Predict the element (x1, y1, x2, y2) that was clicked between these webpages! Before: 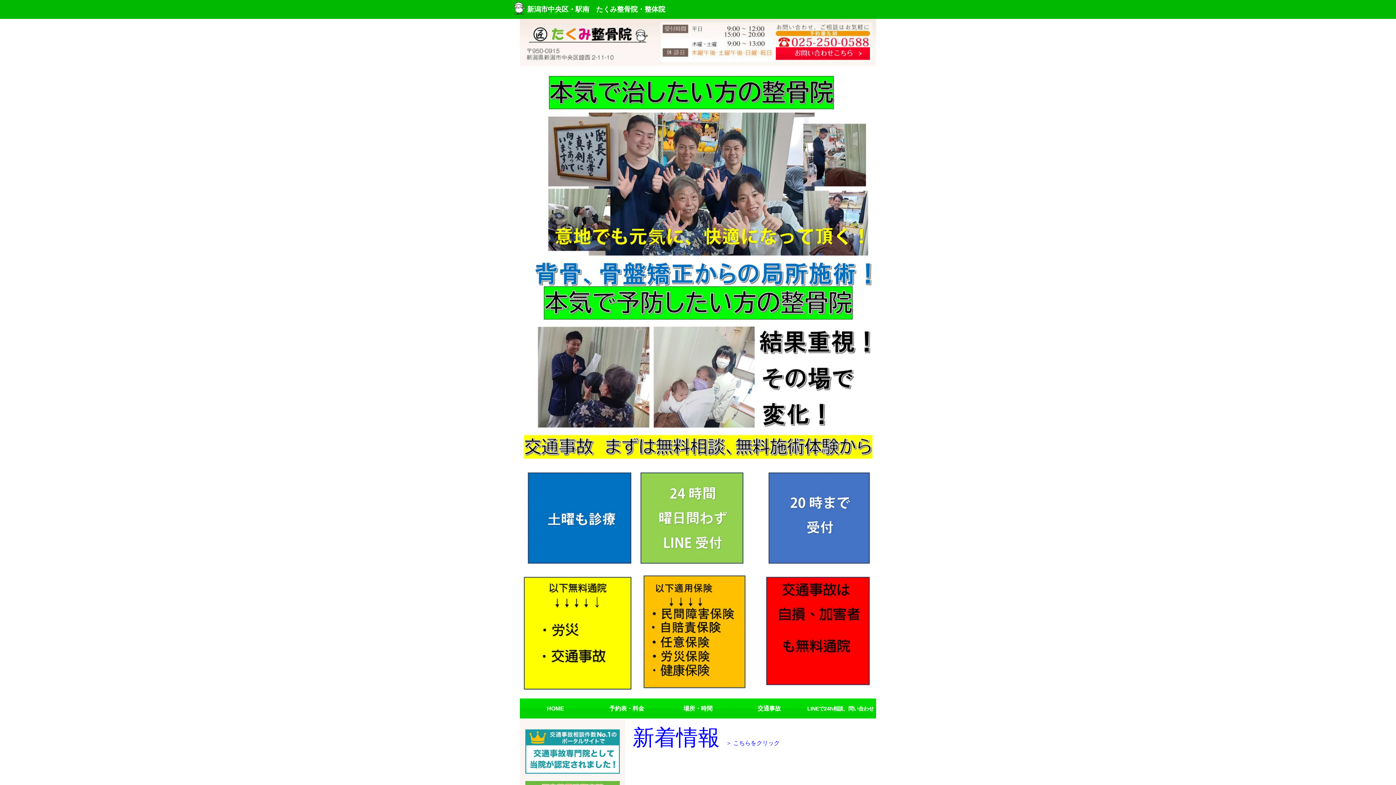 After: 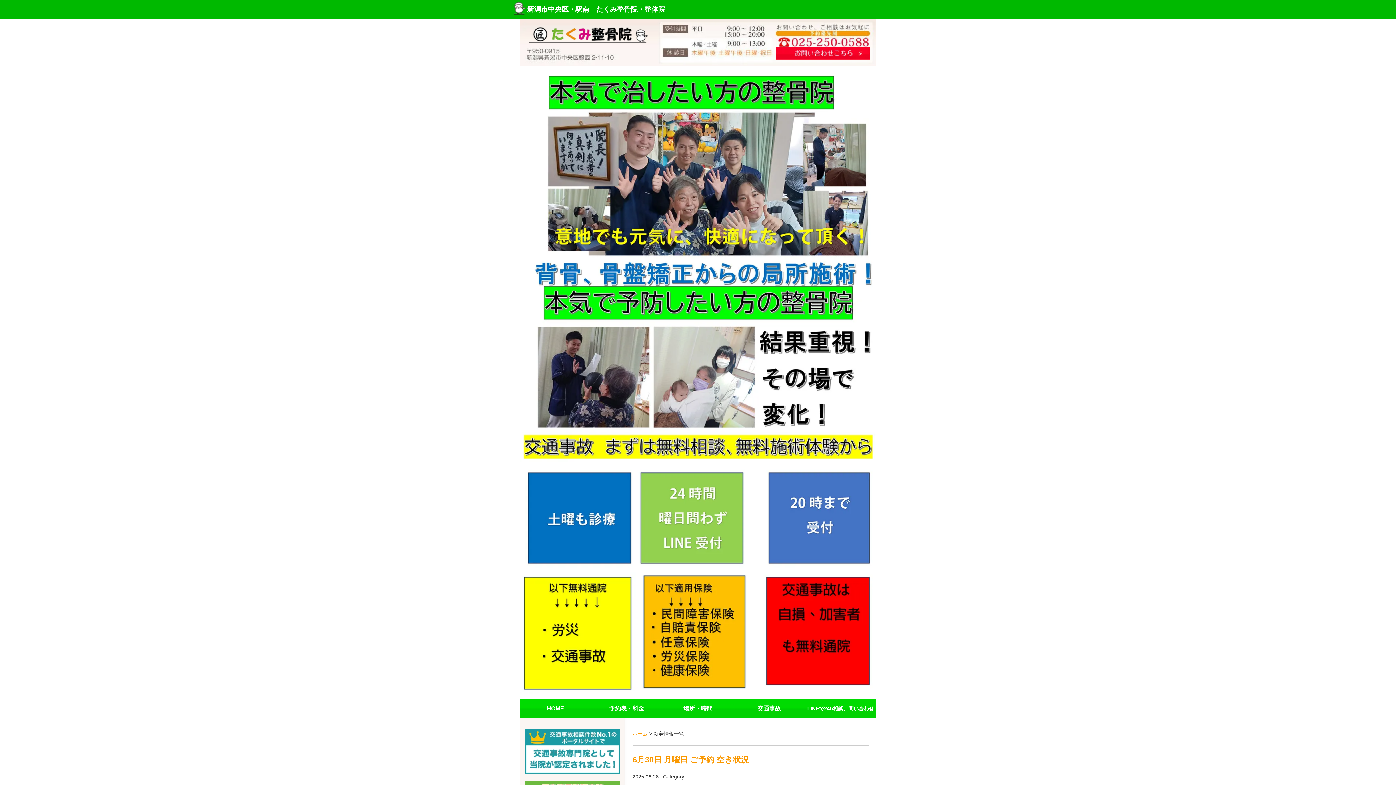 Action: bbox: (632, 725, 780, 750) label: 新着情報 ＞ こちらをクリック